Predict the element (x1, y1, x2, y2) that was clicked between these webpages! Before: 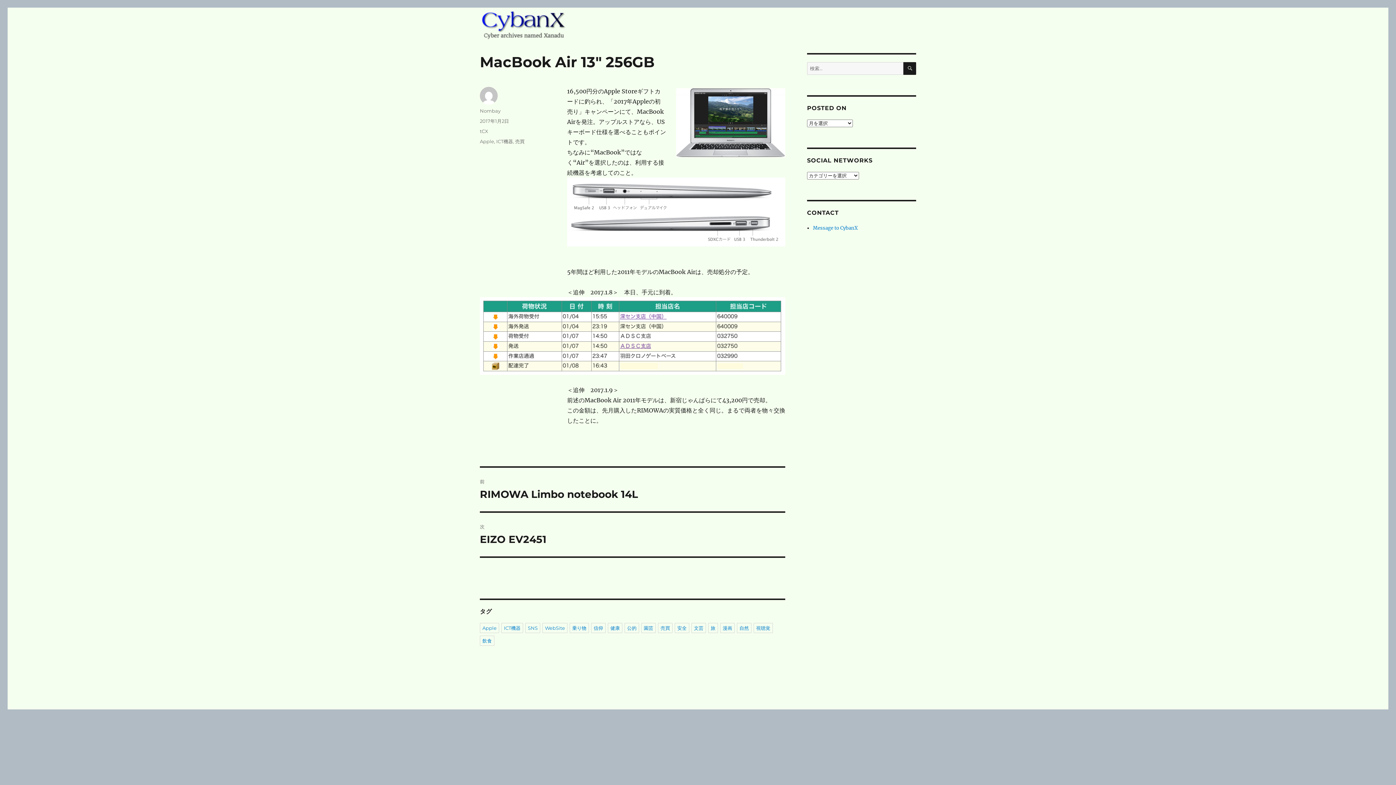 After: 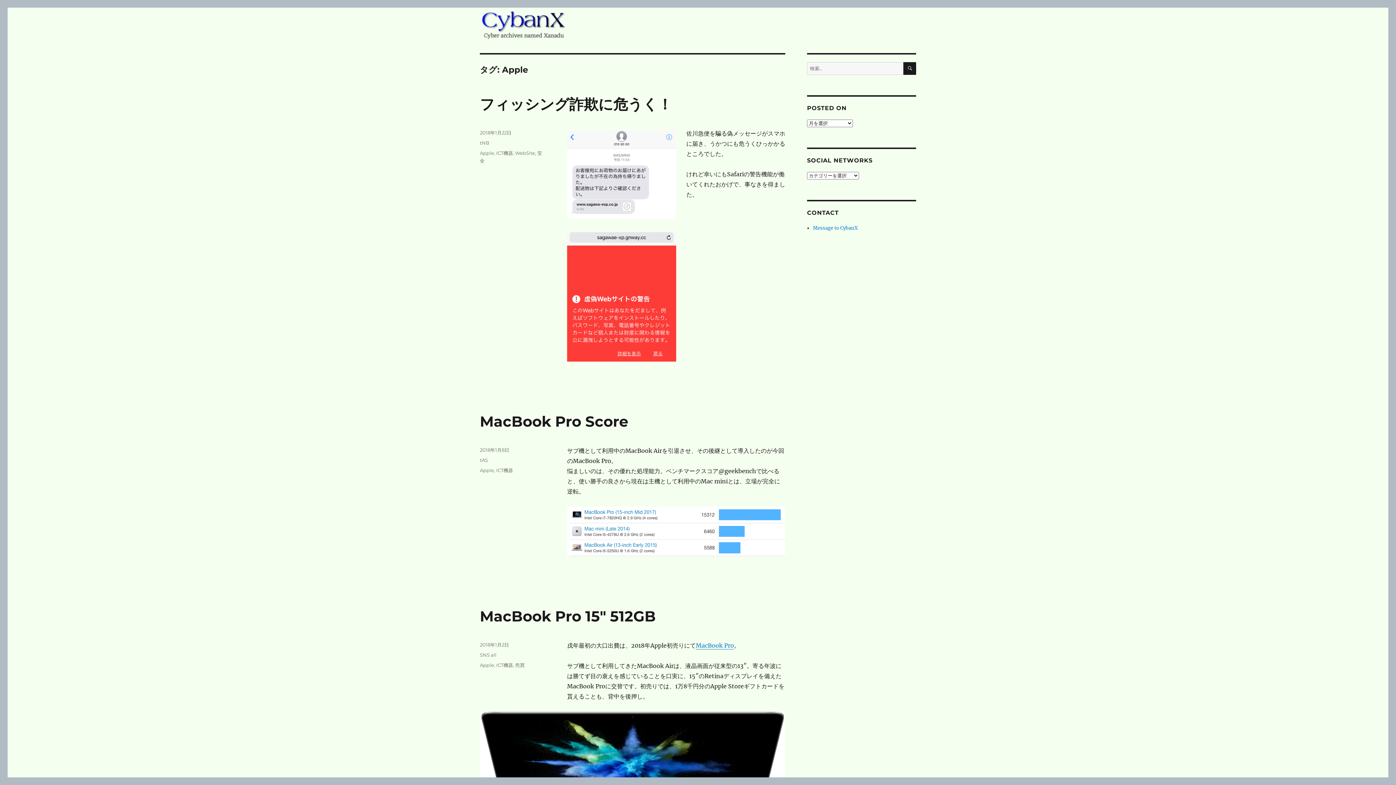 Action: bbox: (480, 138, 494, 144) label: Apple